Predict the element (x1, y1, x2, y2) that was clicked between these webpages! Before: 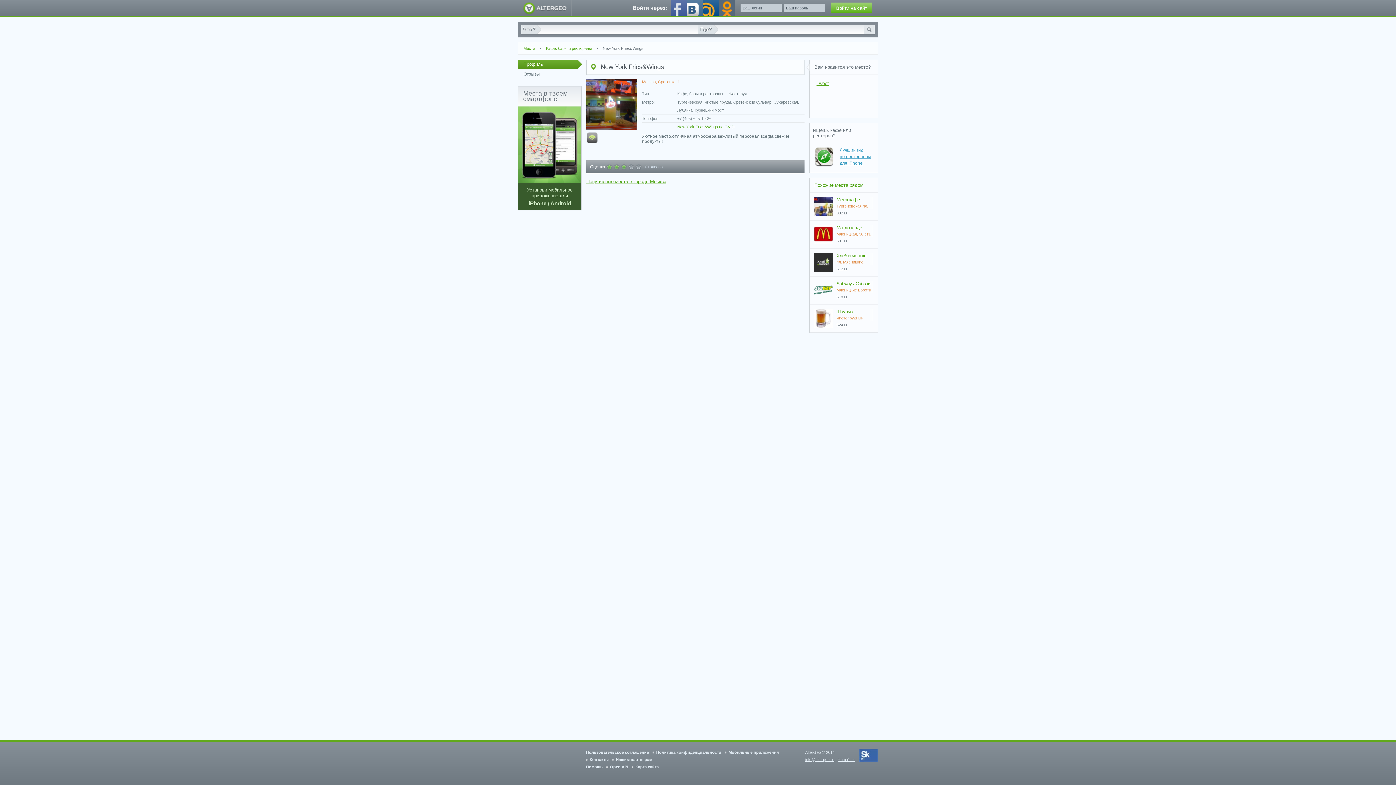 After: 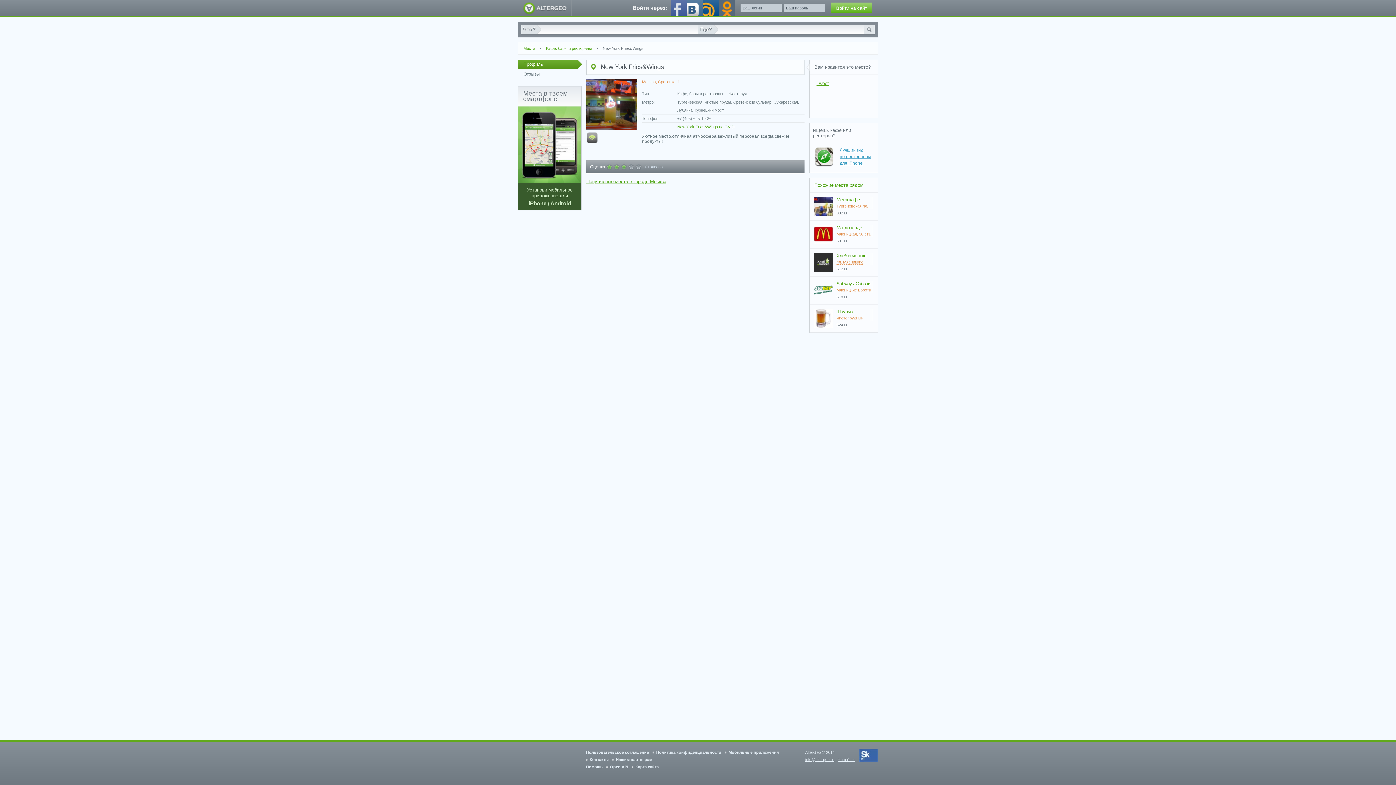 Action: label: пл. Мясницкие ворота, д. 1, стр. 2
  bbox: (836, 259, 873, 265)